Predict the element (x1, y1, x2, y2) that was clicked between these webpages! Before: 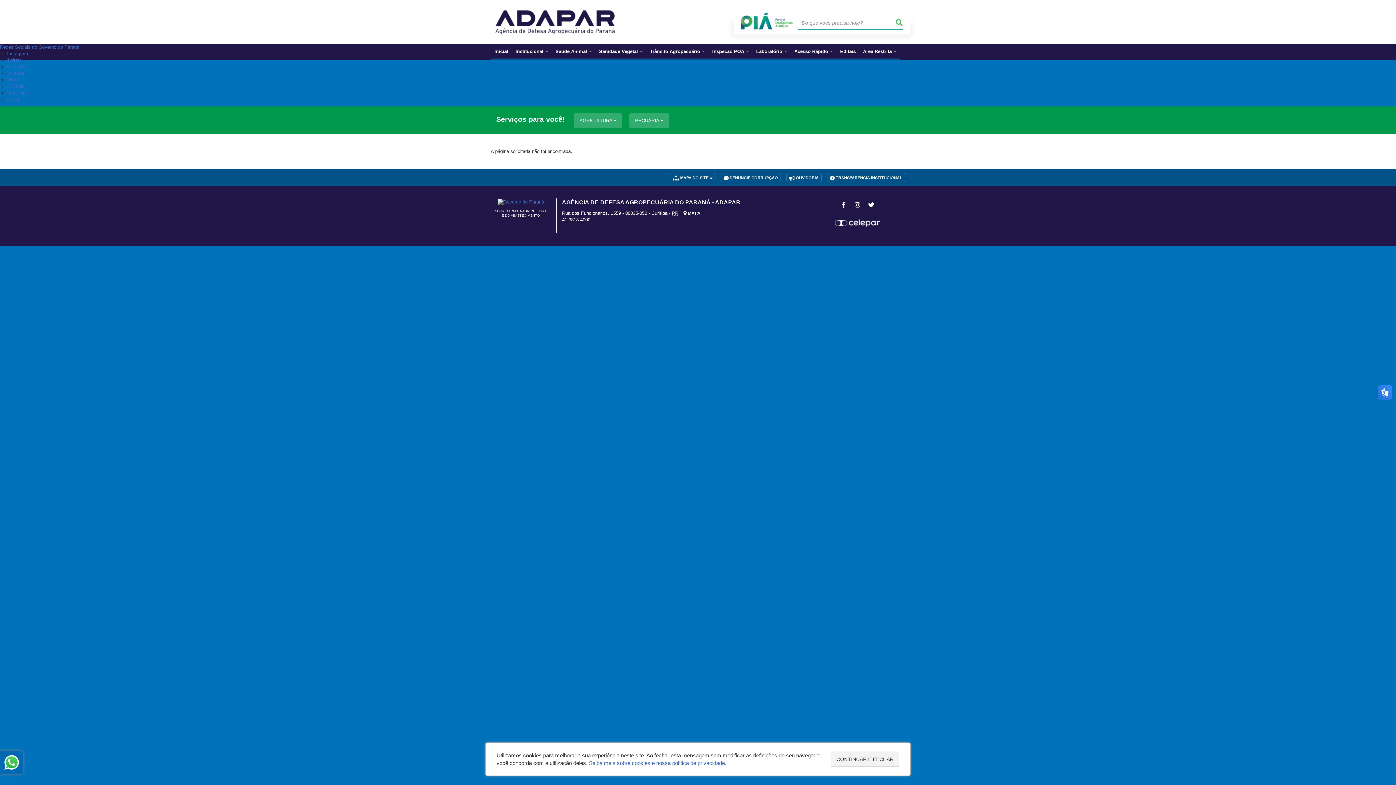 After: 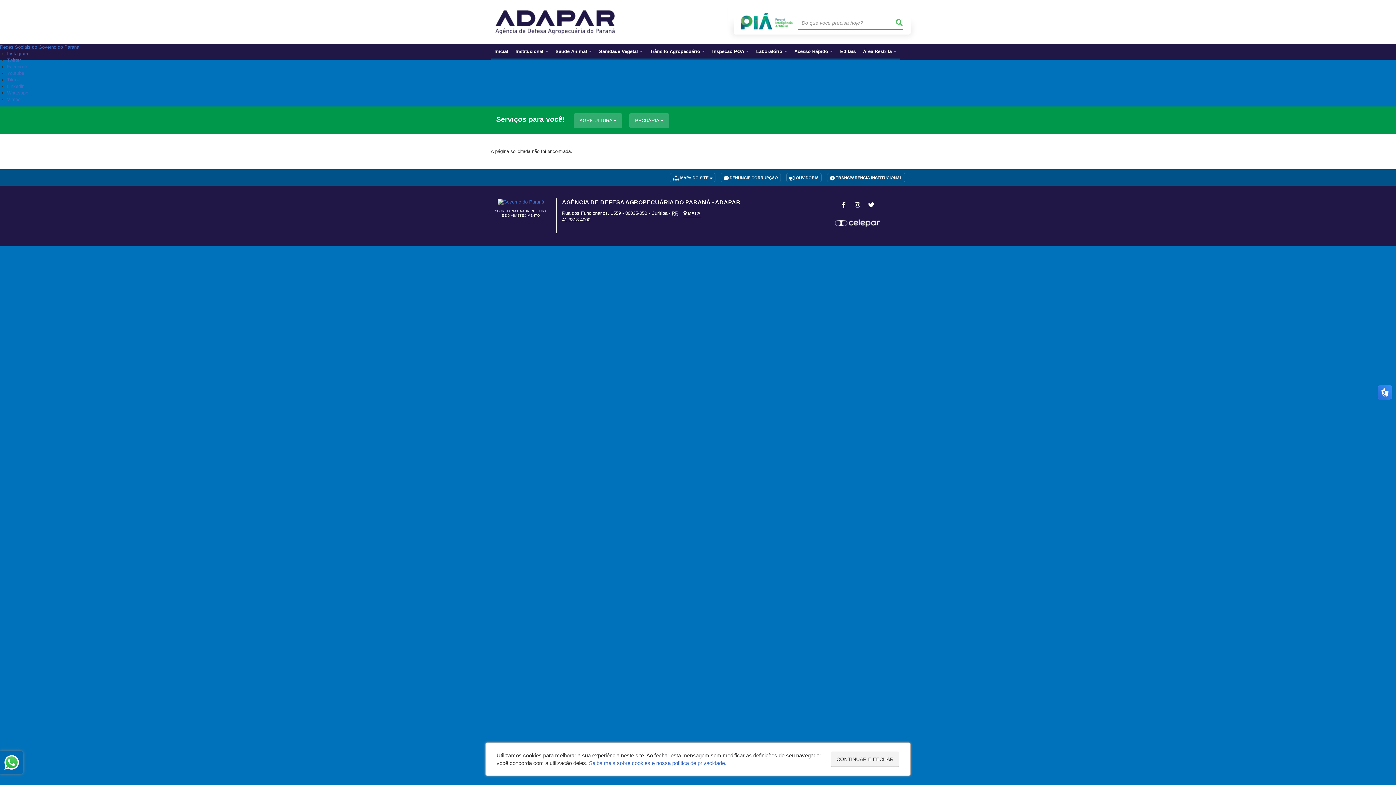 Action: bbox: (810, 219, 905, 226)